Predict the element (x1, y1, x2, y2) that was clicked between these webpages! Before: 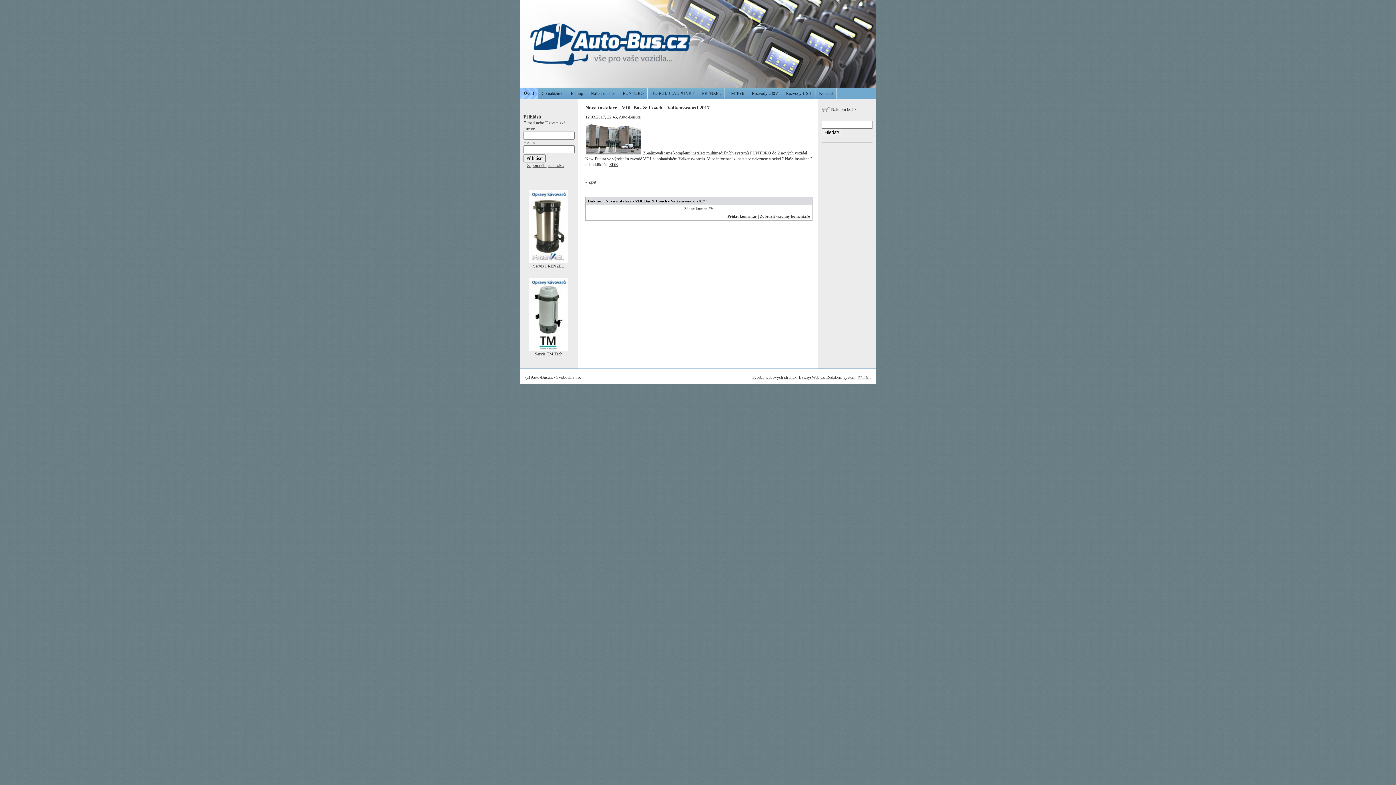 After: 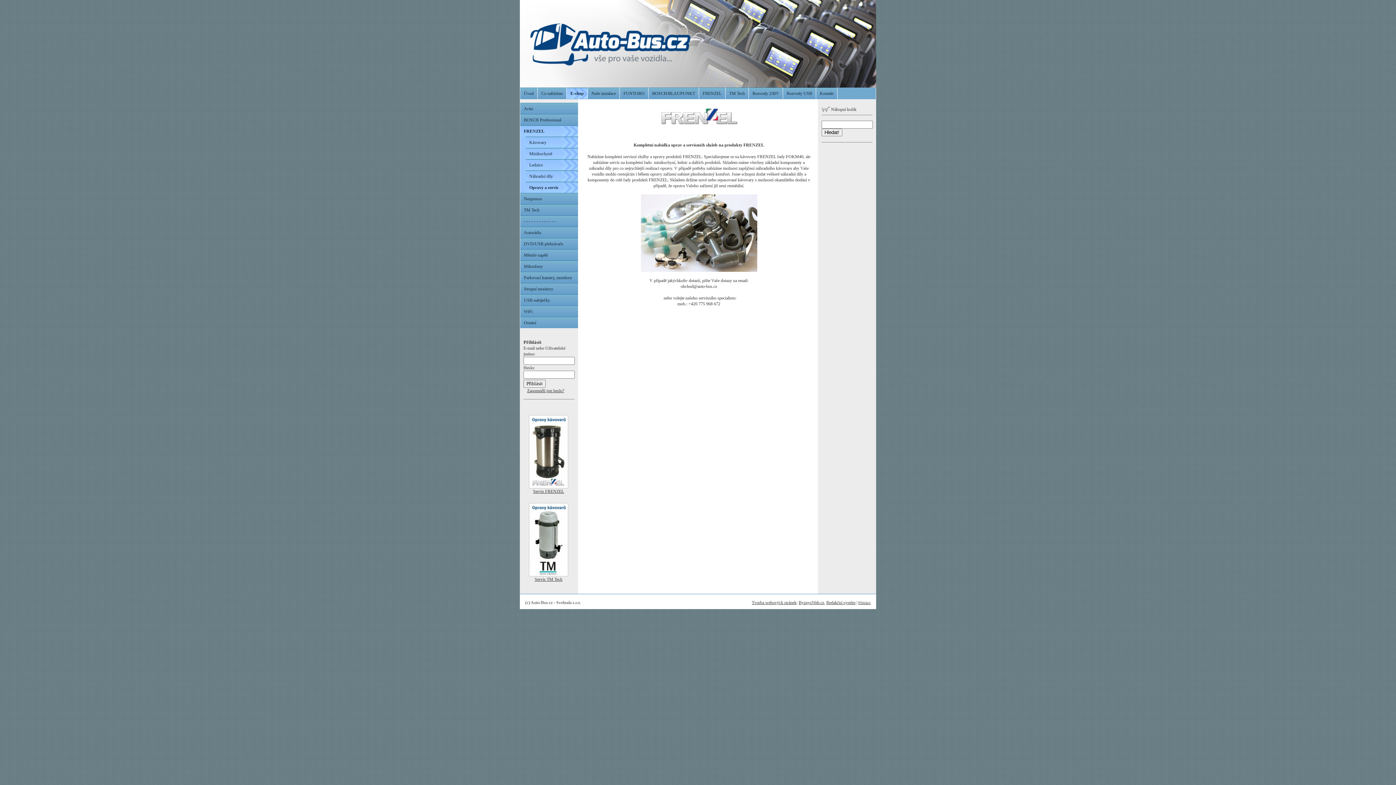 Action: label: Servis FRENZEL bbox: (524, 189, 569, 269)